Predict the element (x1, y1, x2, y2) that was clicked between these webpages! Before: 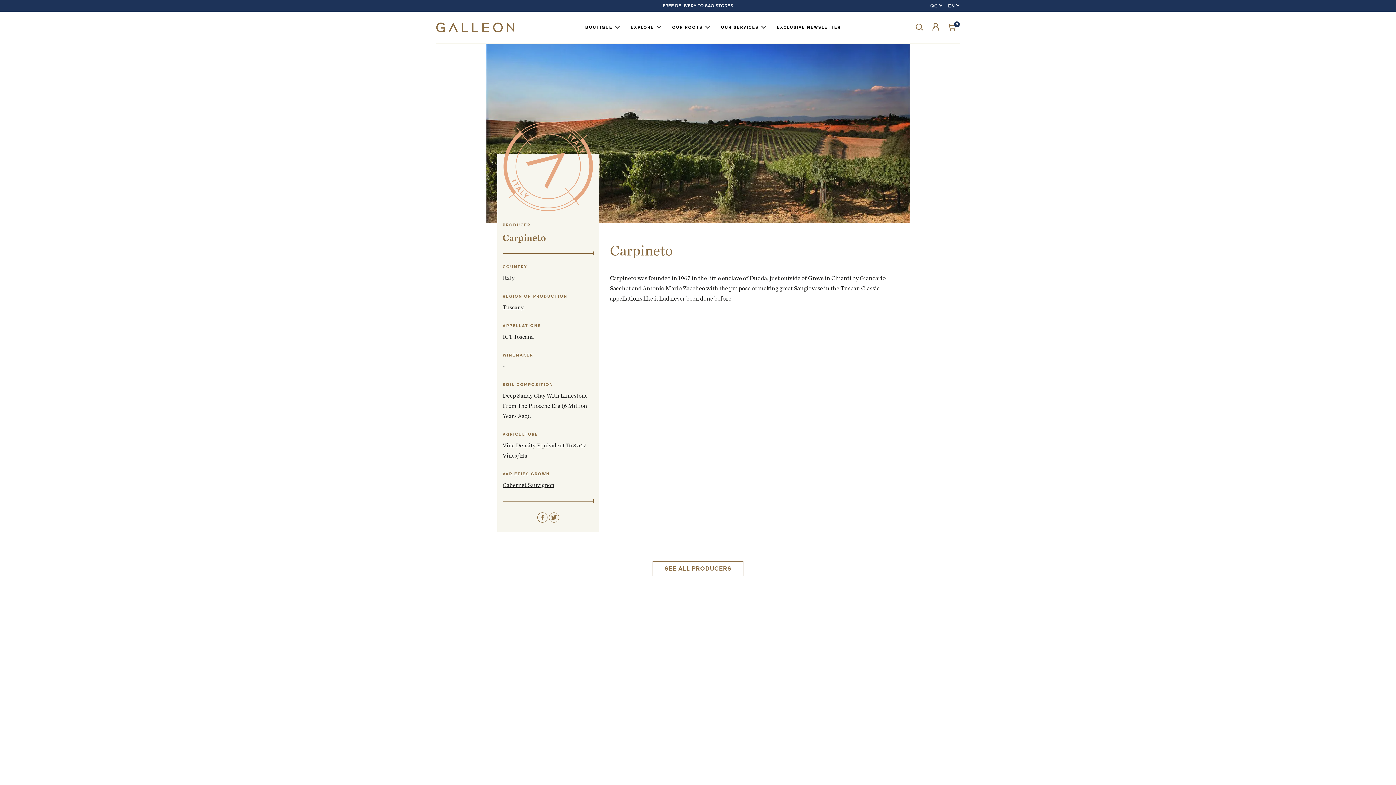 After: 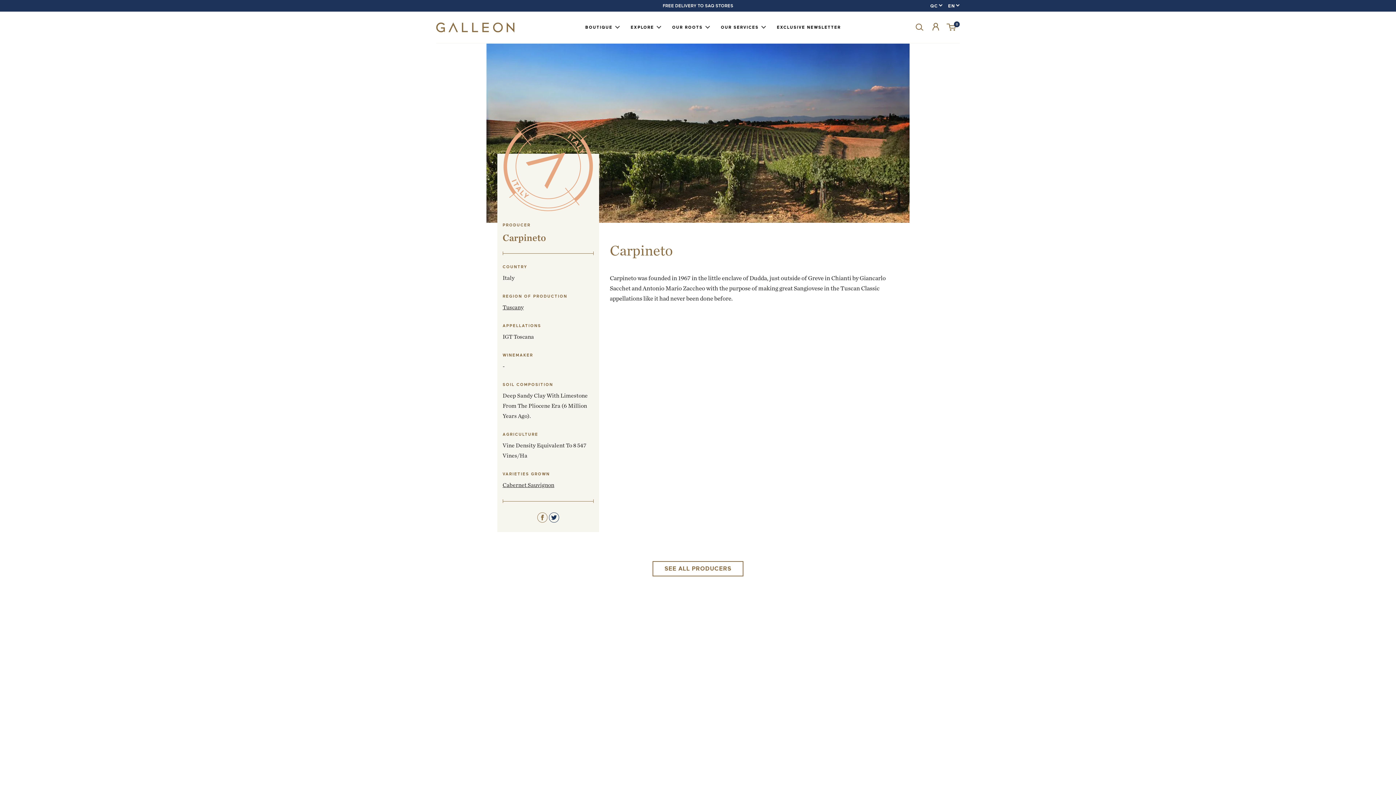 Action: bbox: (548, 512, 559, 522)